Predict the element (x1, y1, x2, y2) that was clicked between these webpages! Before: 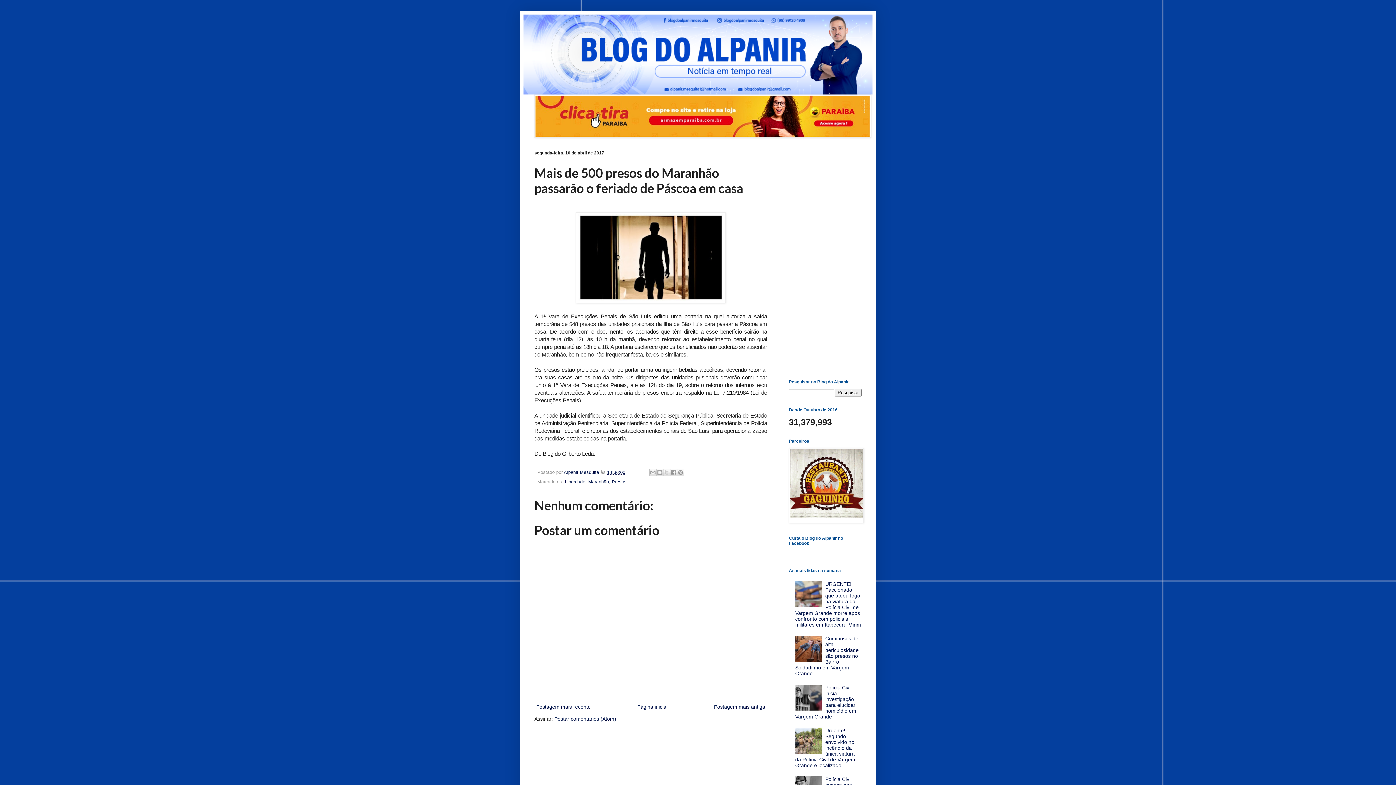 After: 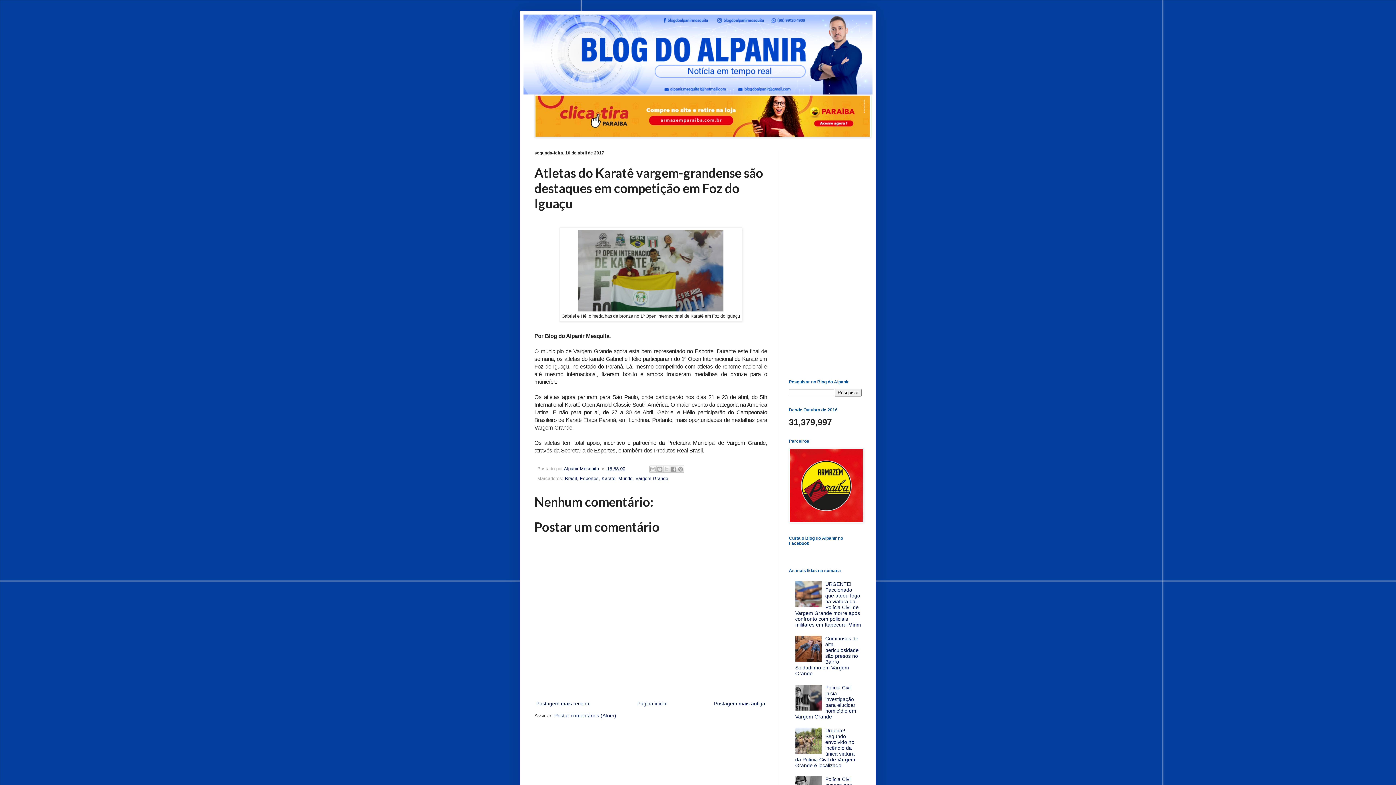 Action: label: Postagem mais recente bbox: (534, 702, 592, 711)